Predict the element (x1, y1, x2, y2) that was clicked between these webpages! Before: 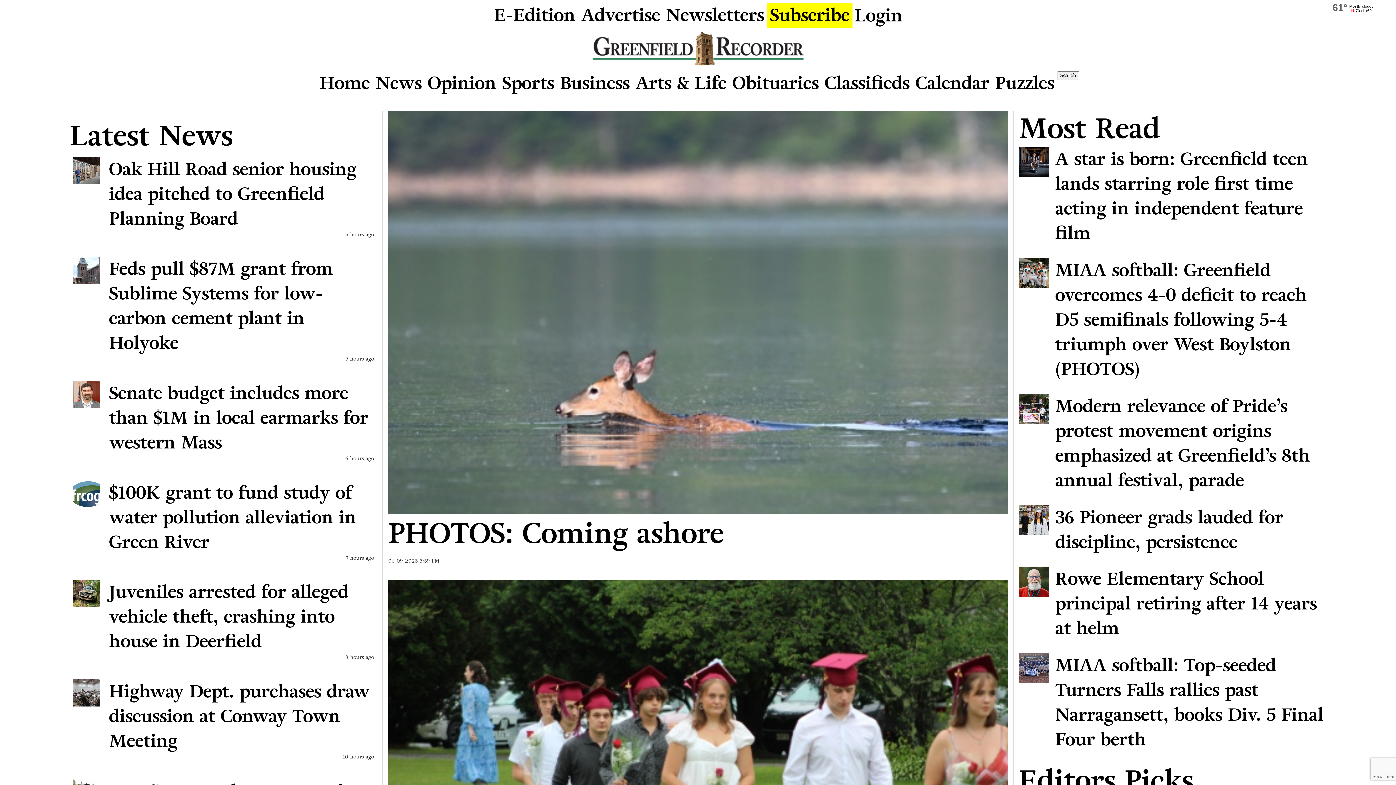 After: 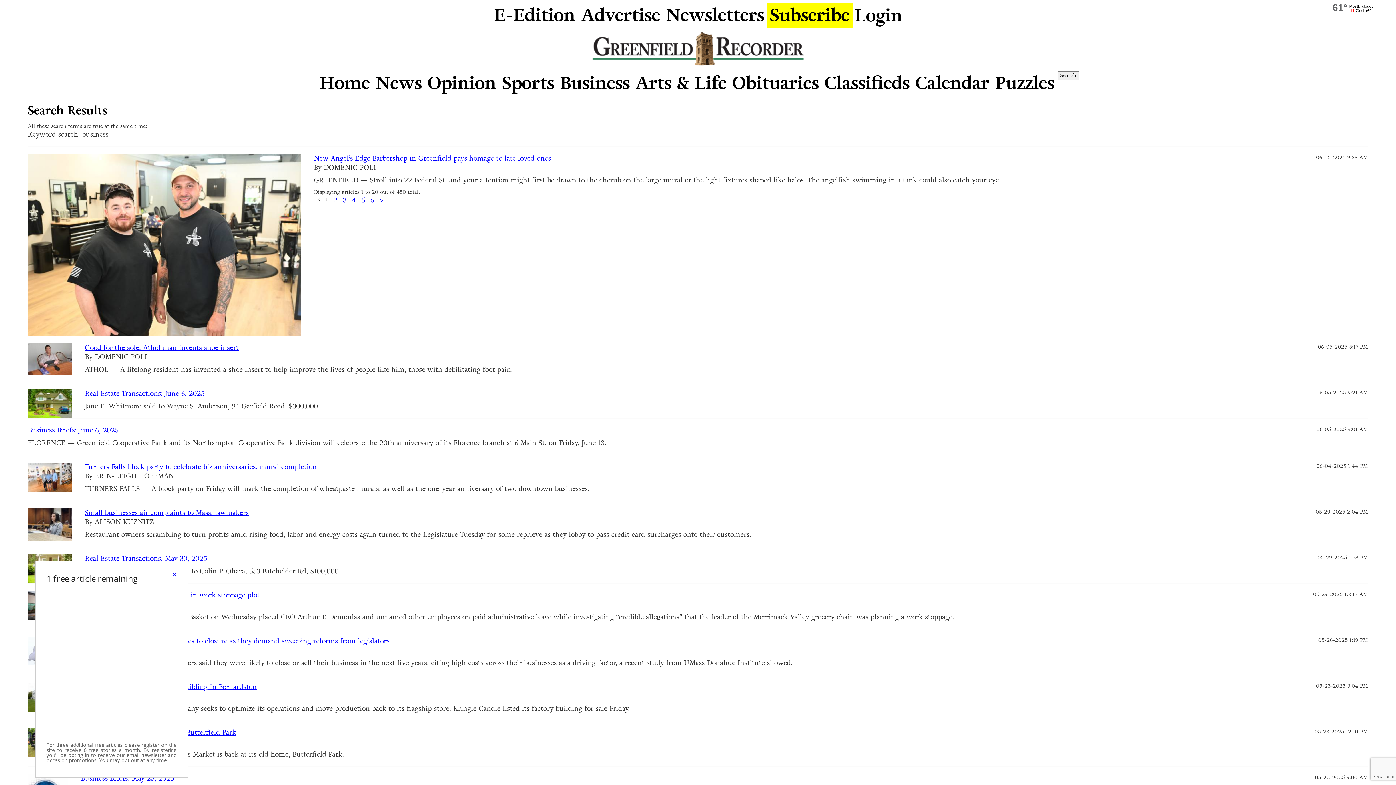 Action: label: Business bbox: (557, 67, 632, 98)